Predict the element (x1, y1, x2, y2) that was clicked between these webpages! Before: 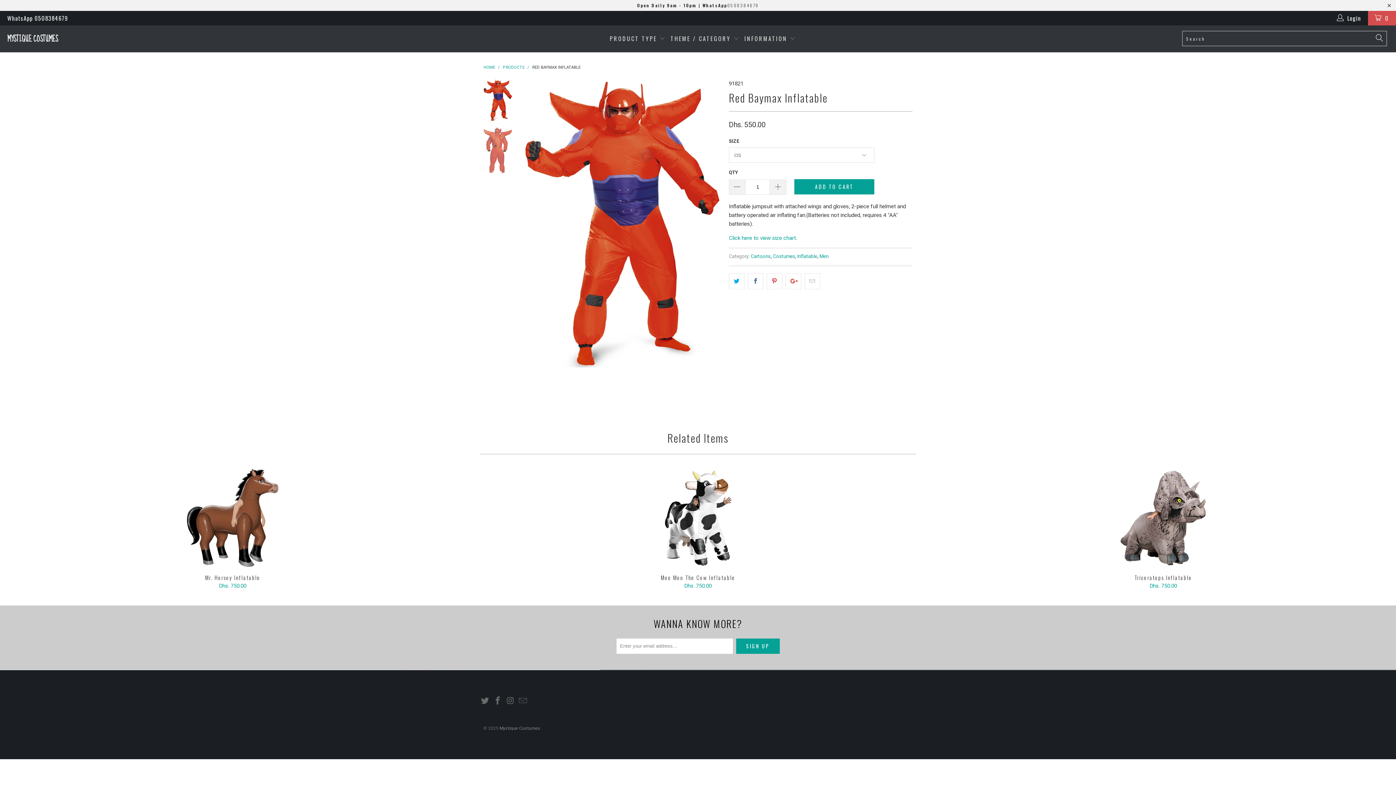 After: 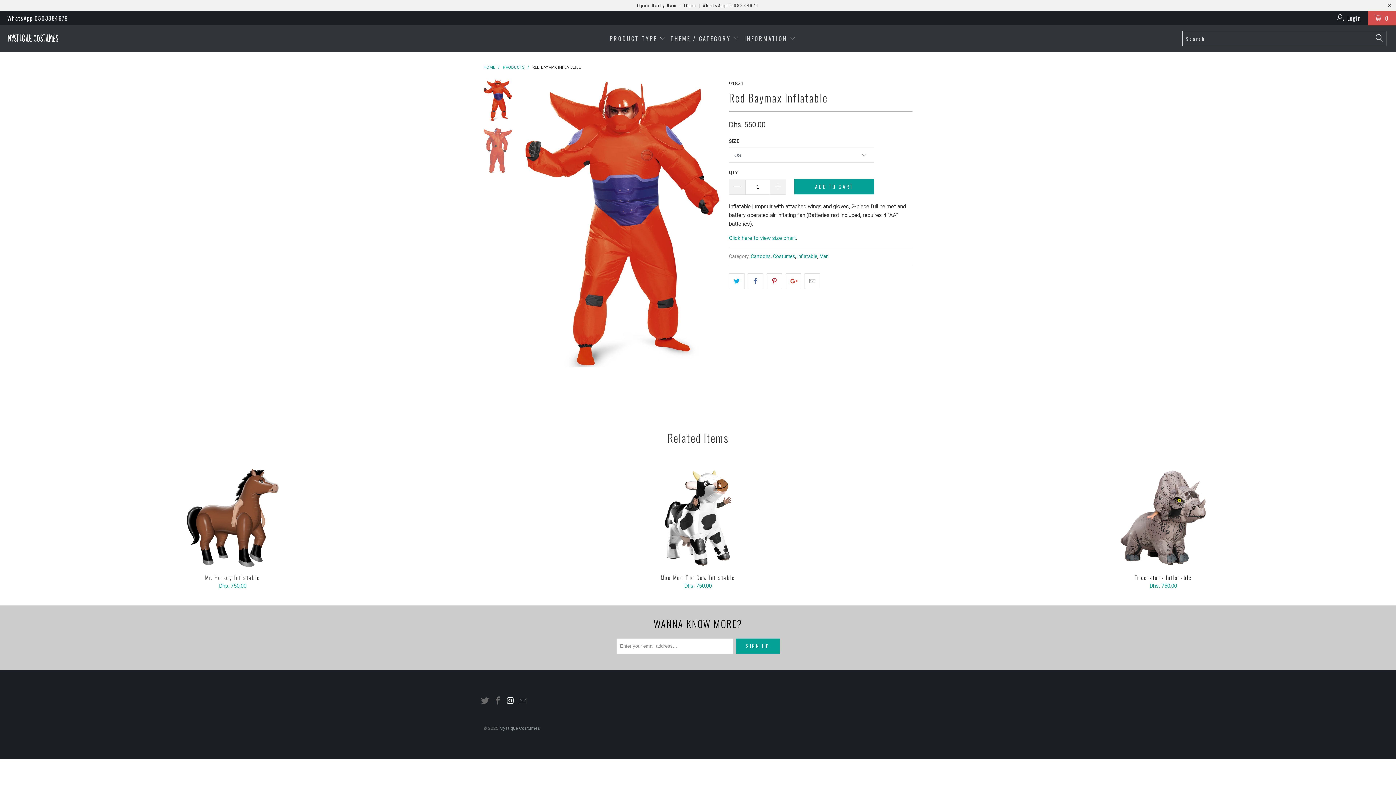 Action: bbox: (505, 696, 516, 706)